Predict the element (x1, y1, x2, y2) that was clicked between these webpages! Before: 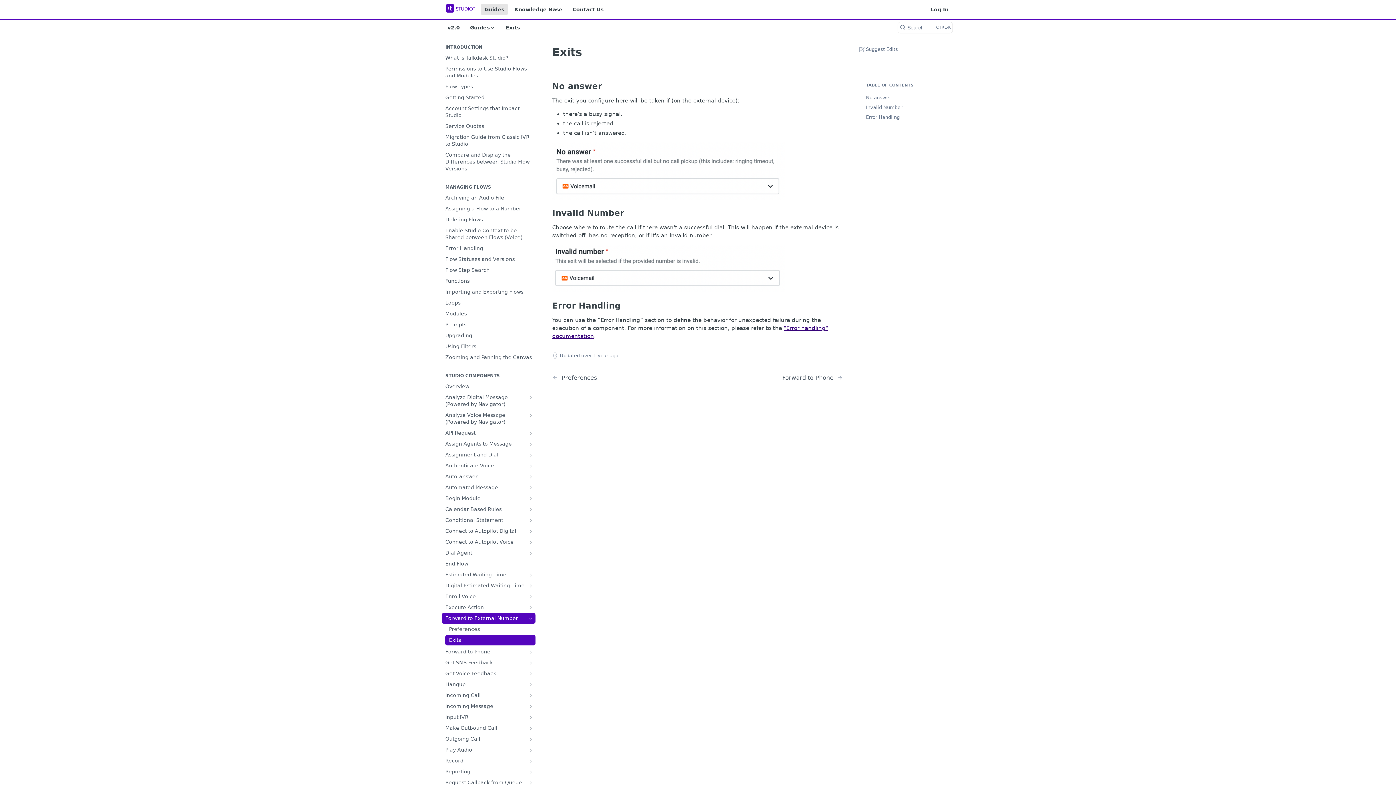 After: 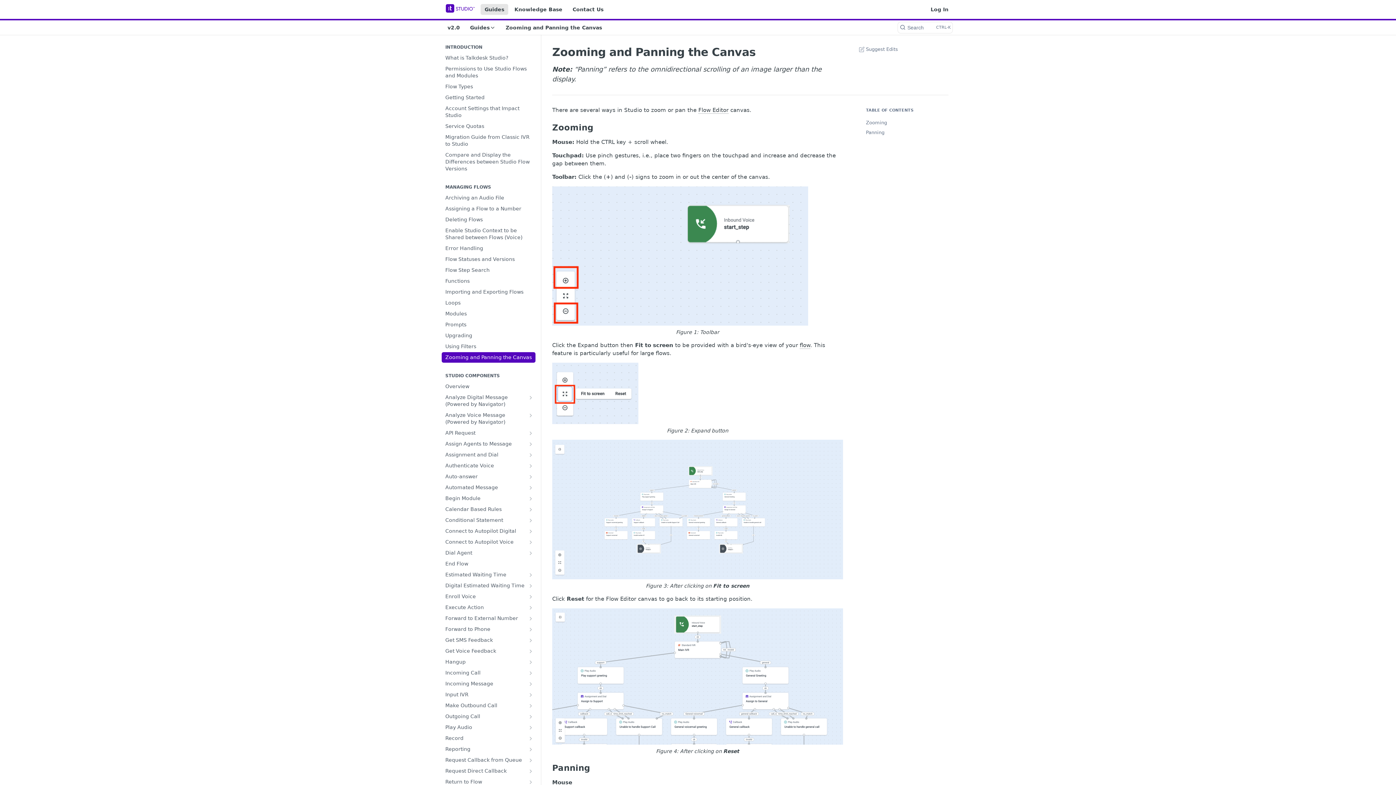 Action: bbox: (441, 352, 535, 362) label: Zooming and Panning the Canvas